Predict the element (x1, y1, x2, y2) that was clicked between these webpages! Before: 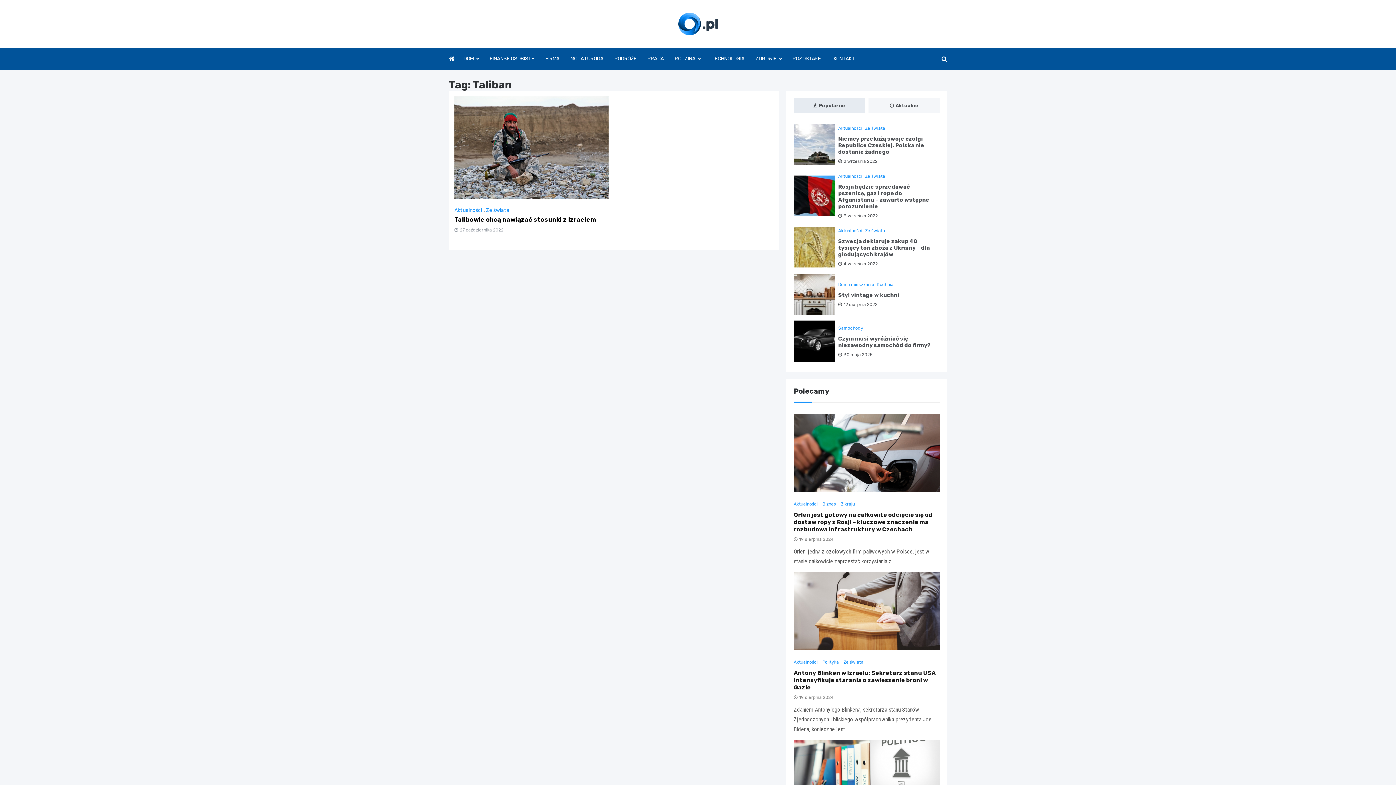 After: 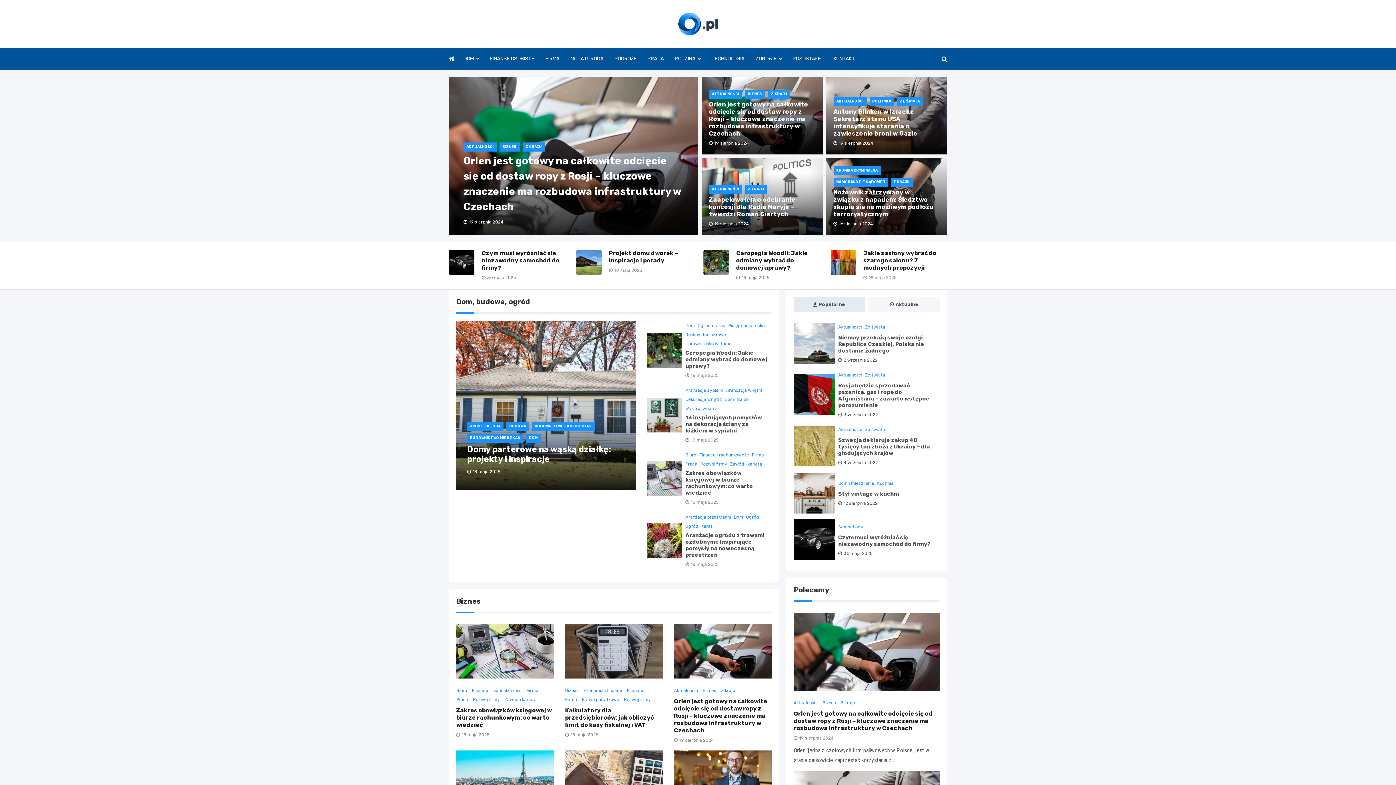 Action: bbox: (706, 48, 750, 69) label: TECHNOLOGIA